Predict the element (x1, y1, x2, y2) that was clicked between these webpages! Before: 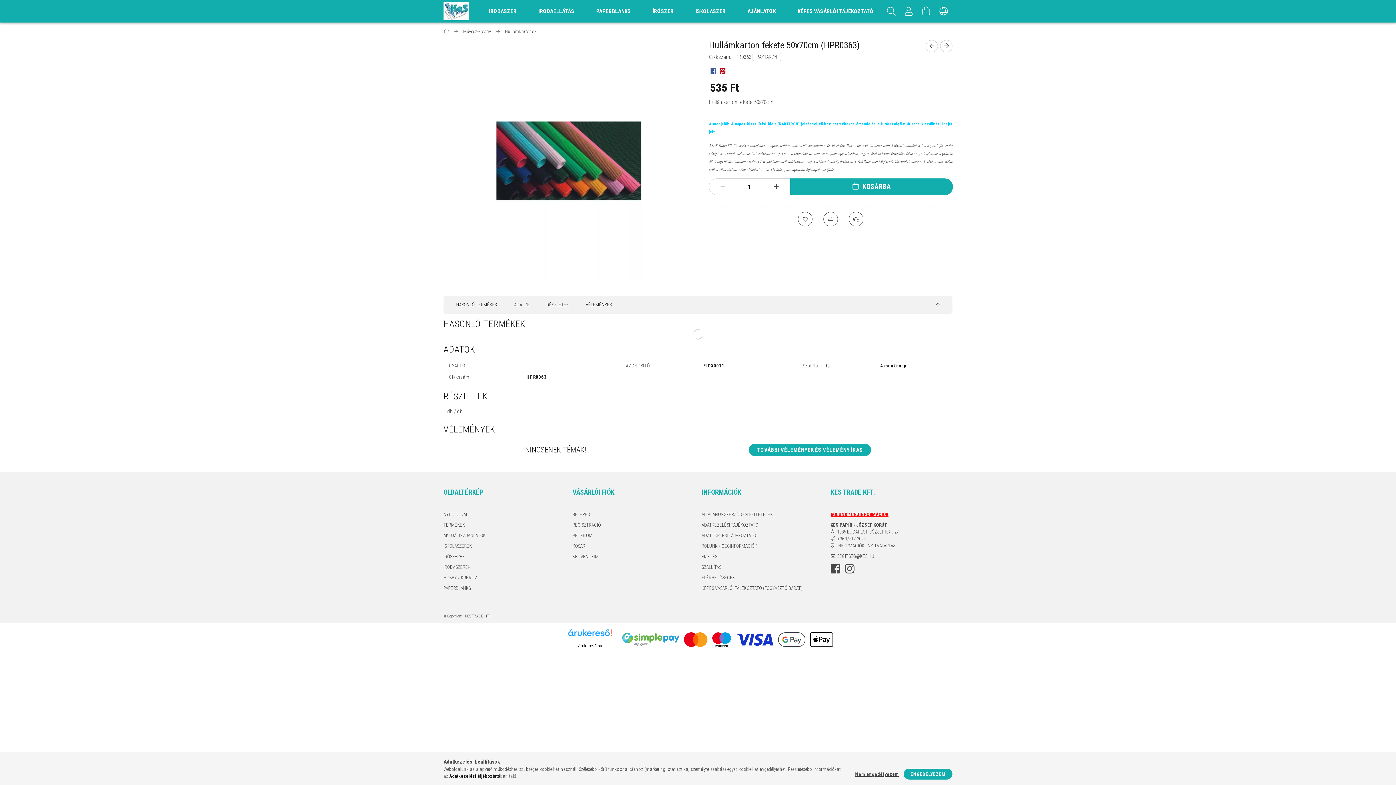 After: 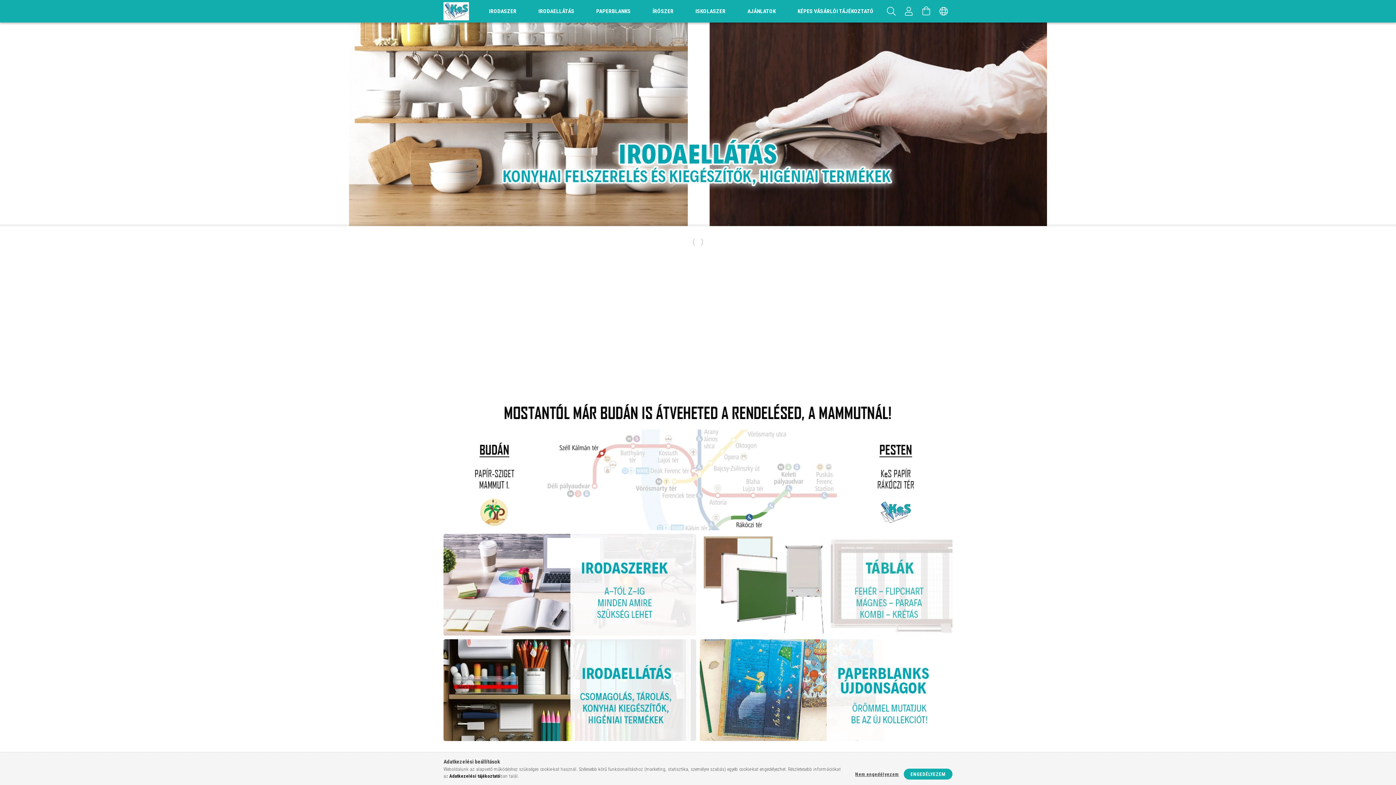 Action: bbox: (443, 7, 469, 14)